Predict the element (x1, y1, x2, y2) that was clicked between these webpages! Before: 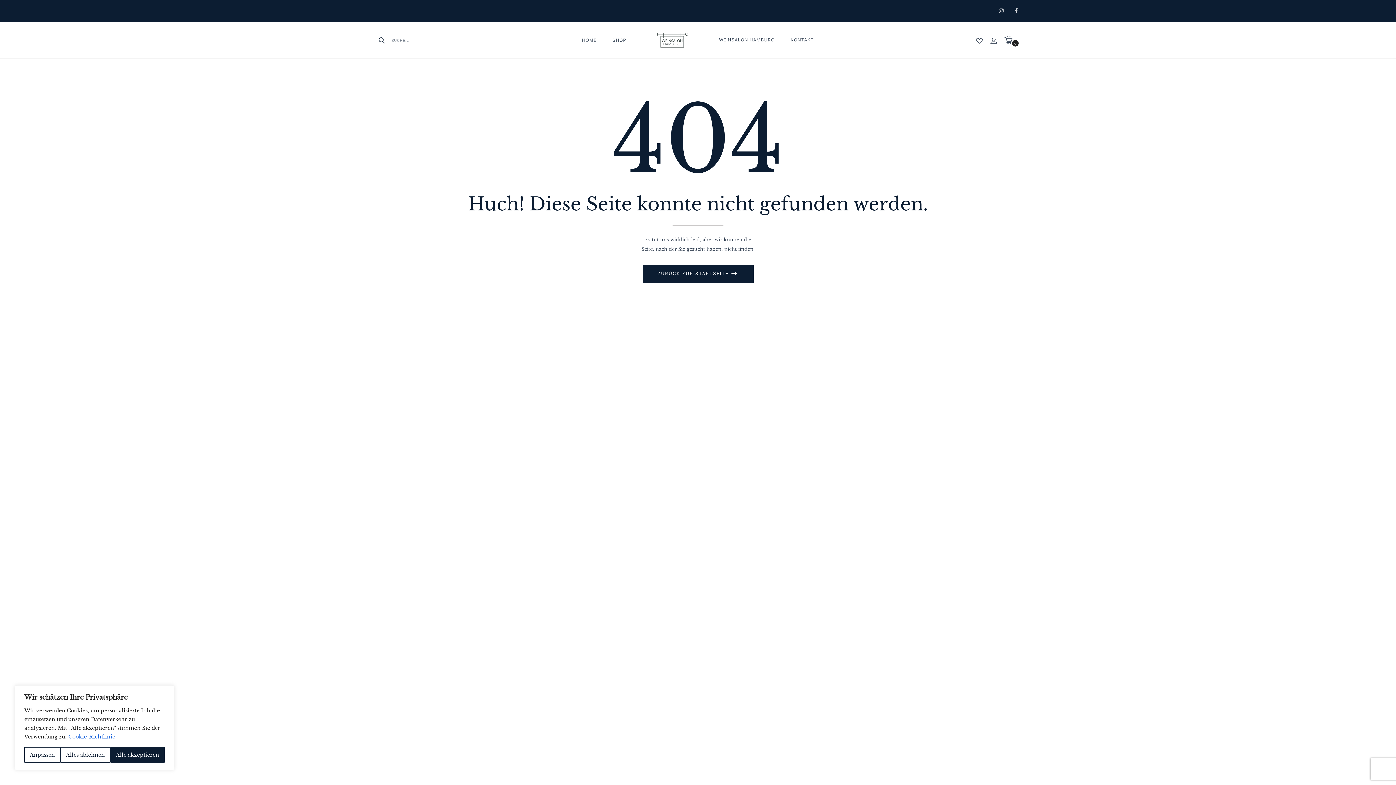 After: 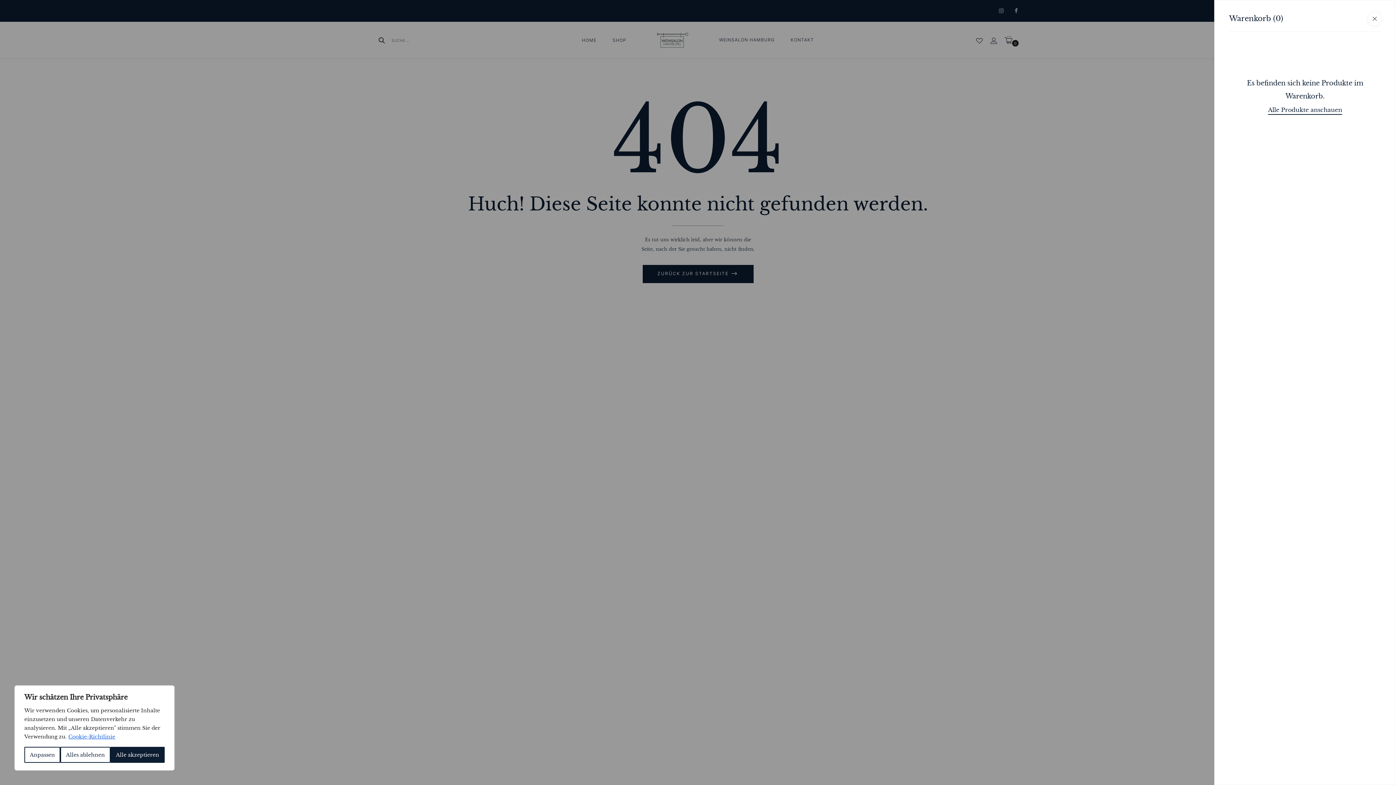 Action: bbox: (1004, 34, 1018, 45) label: 0